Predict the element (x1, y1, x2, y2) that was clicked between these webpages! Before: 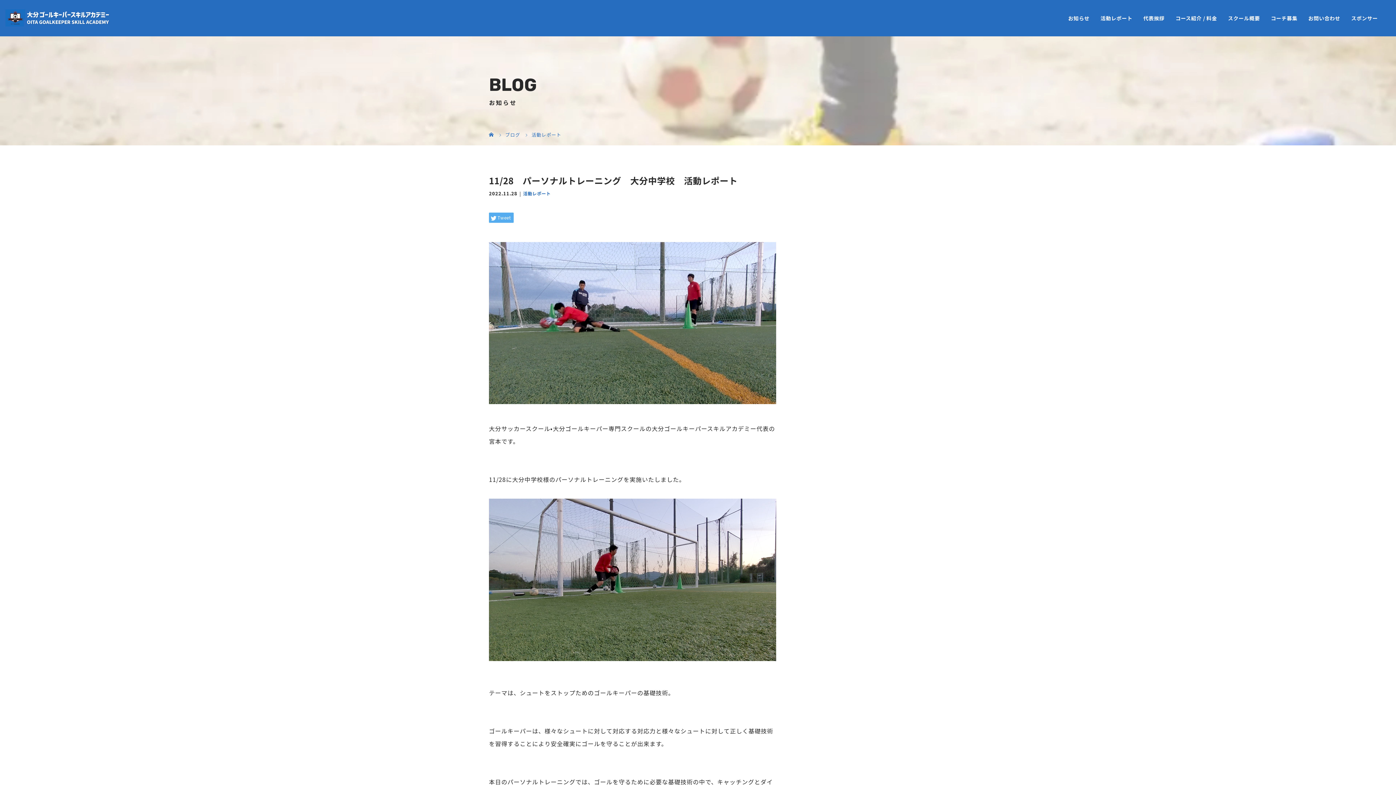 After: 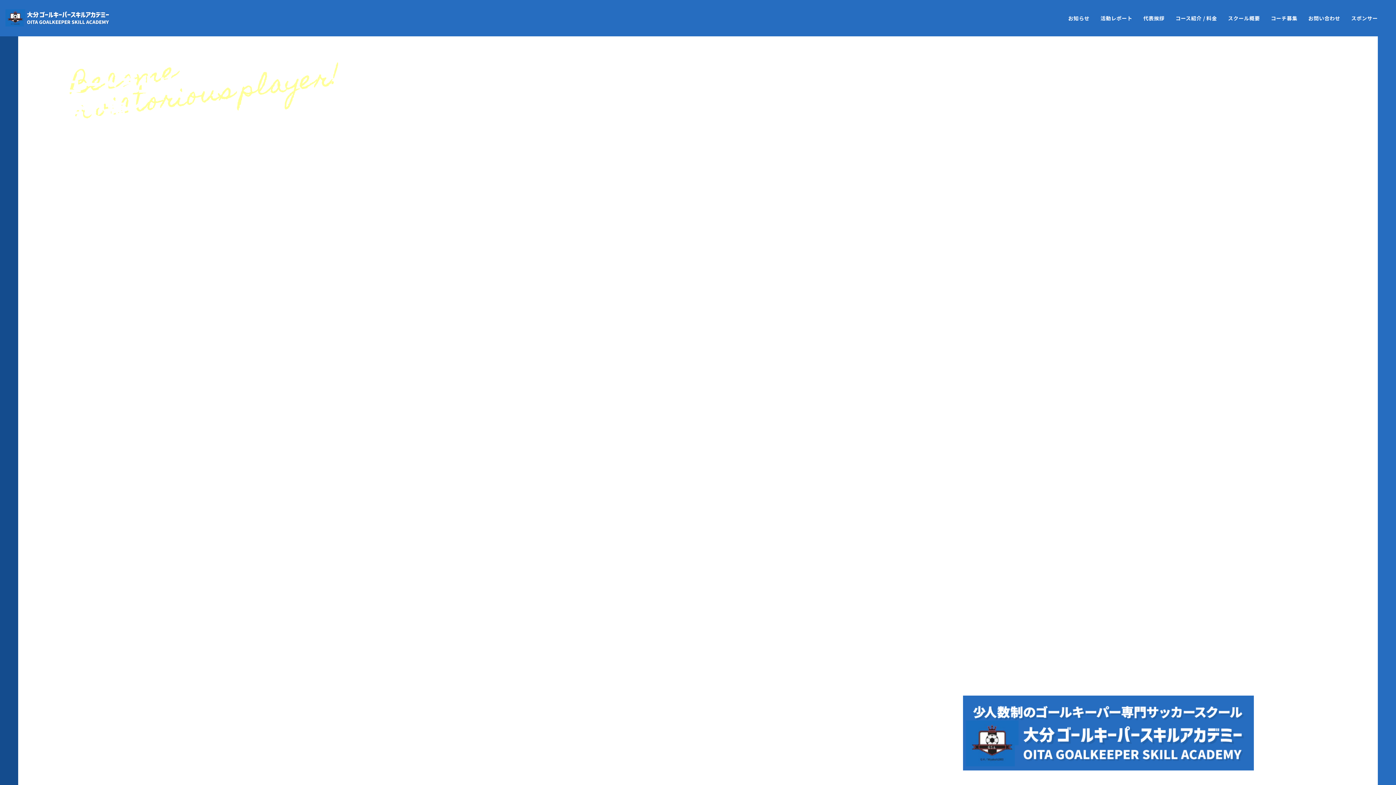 Action: bbox: (489, 131, 495, 138) label:  